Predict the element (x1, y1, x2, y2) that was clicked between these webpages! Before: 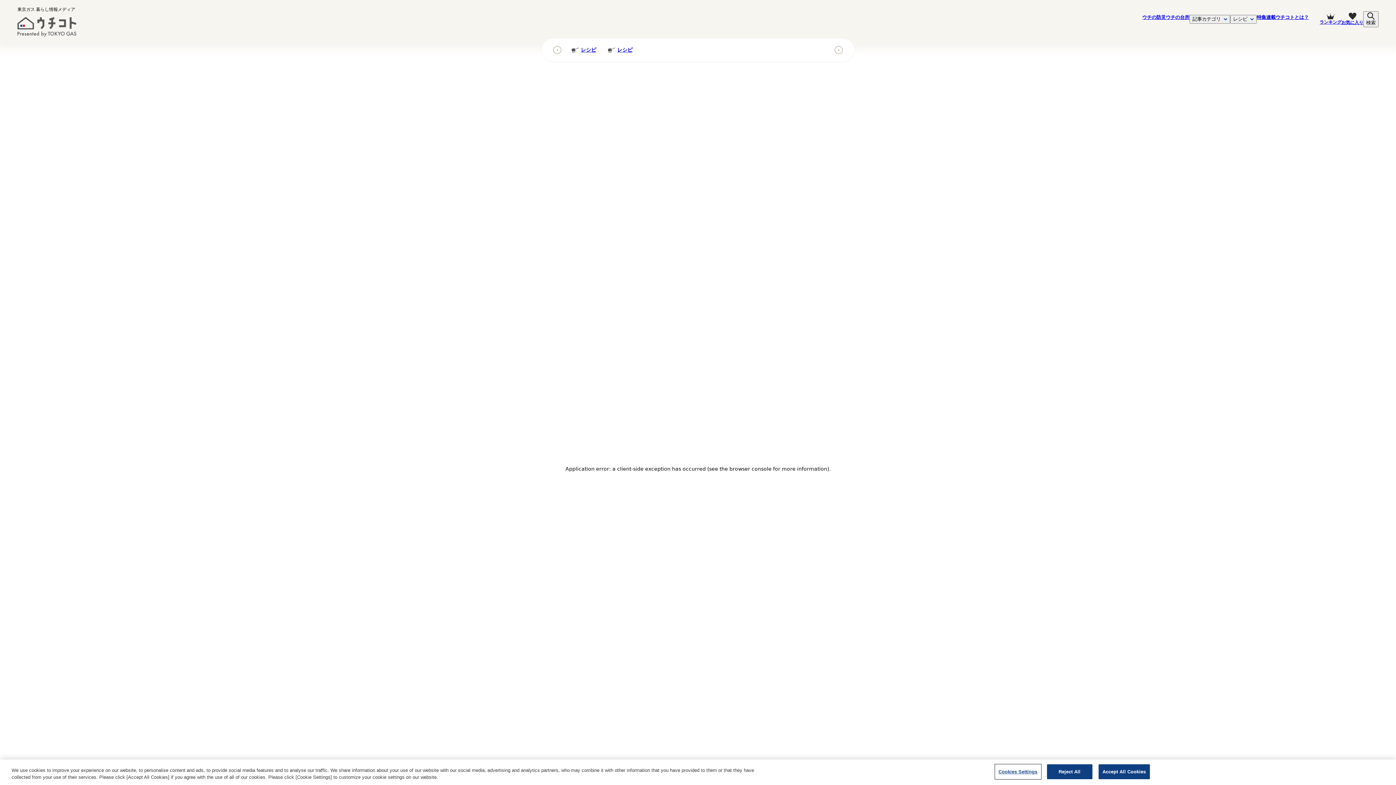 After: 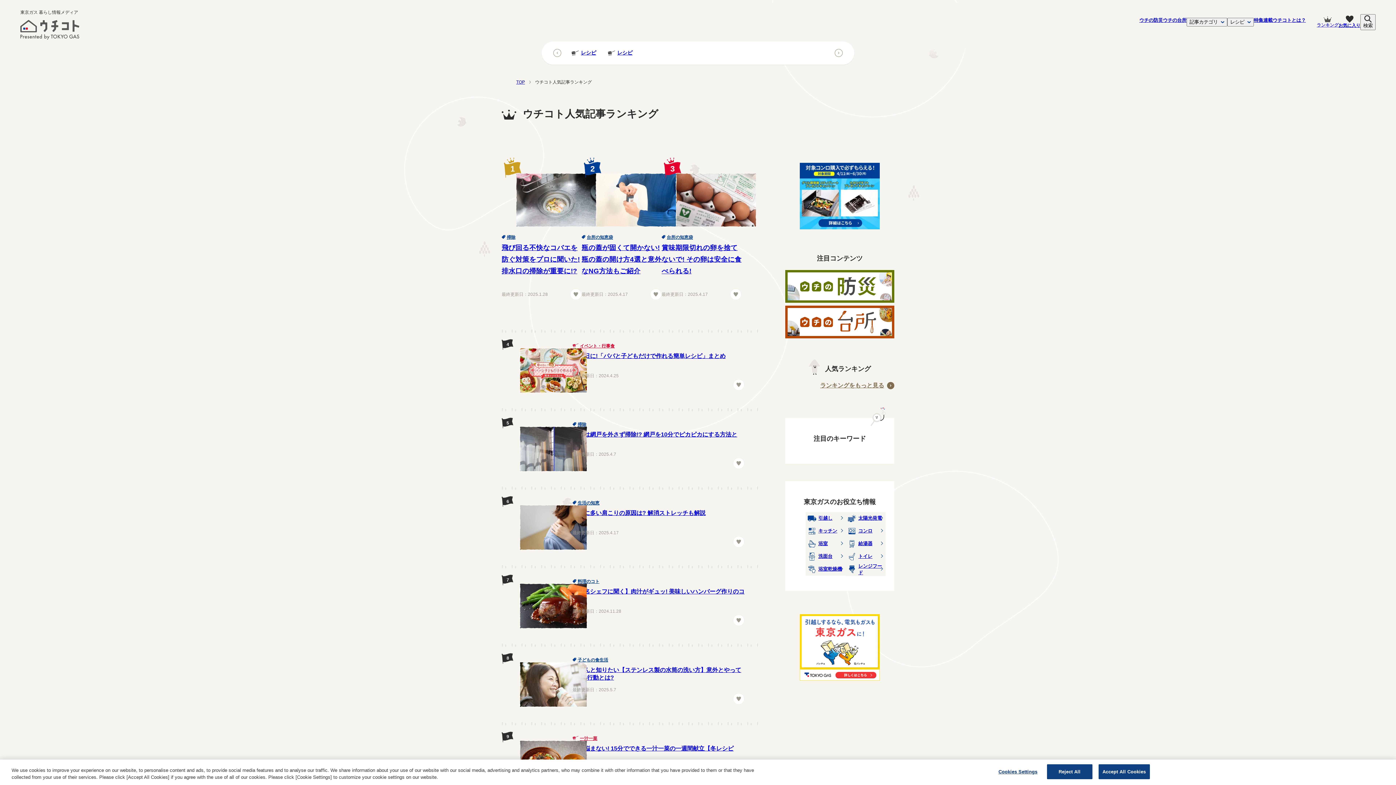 Action: bbox: (1320, 13, 1341, 25) label: ランキング